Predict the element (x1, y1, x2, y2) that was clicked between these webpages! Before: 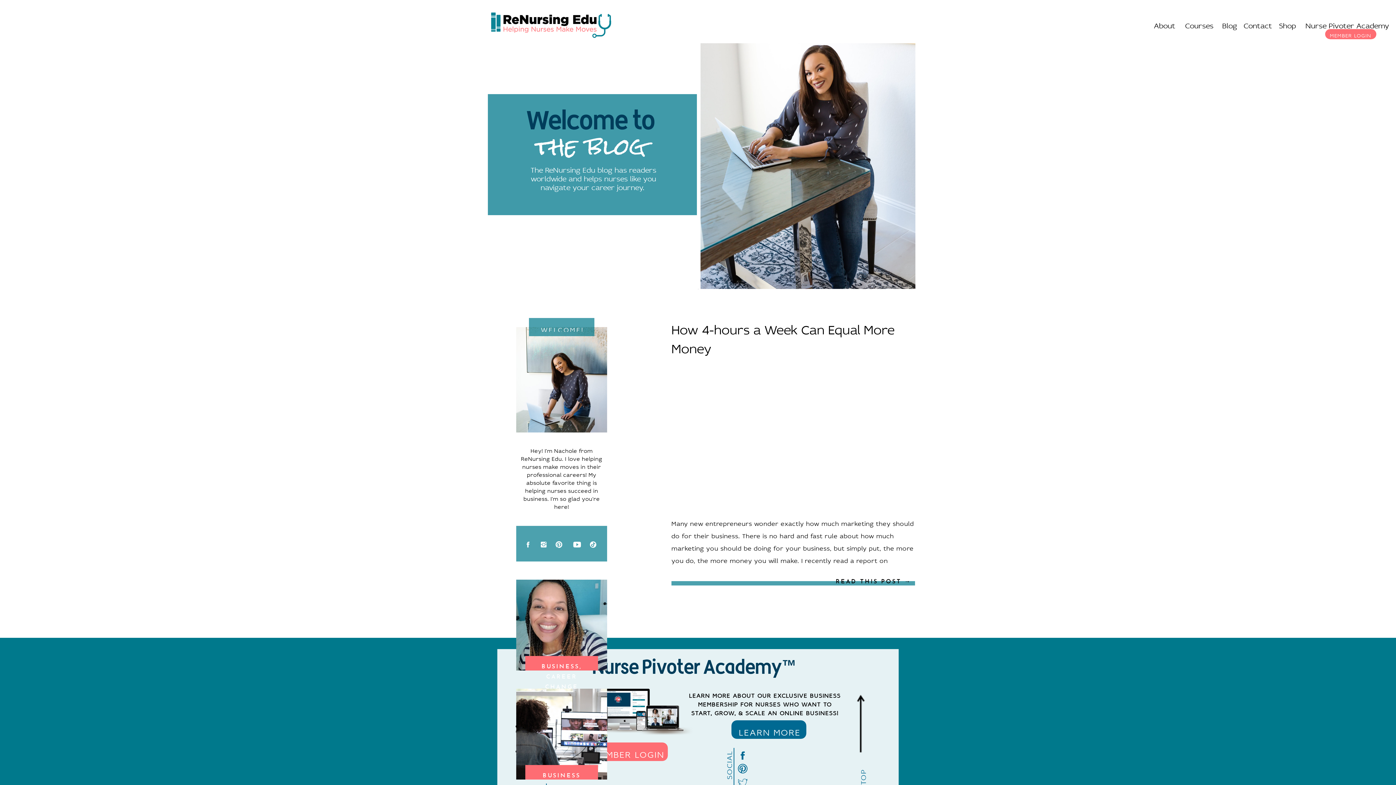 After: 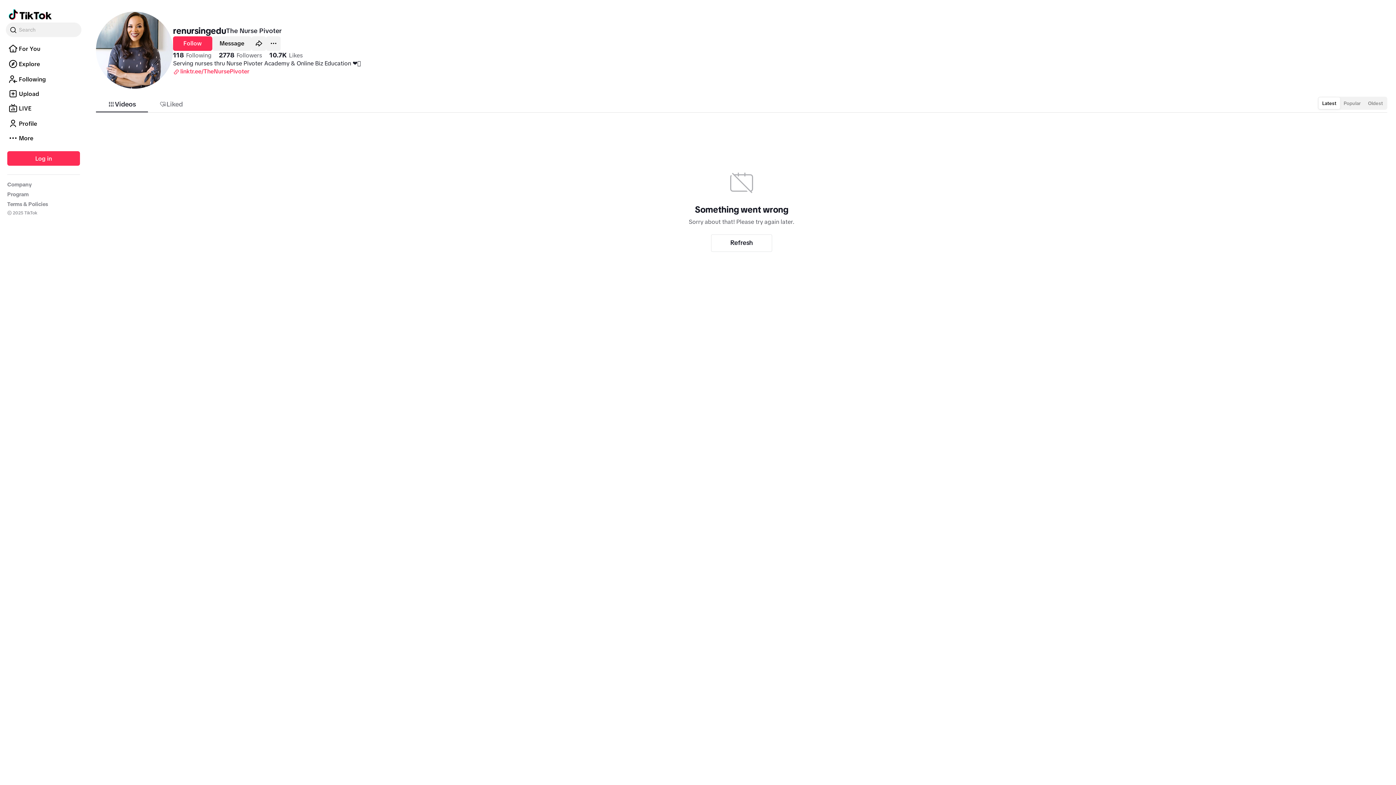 Action: bbox: (589, 541, 597, 548)